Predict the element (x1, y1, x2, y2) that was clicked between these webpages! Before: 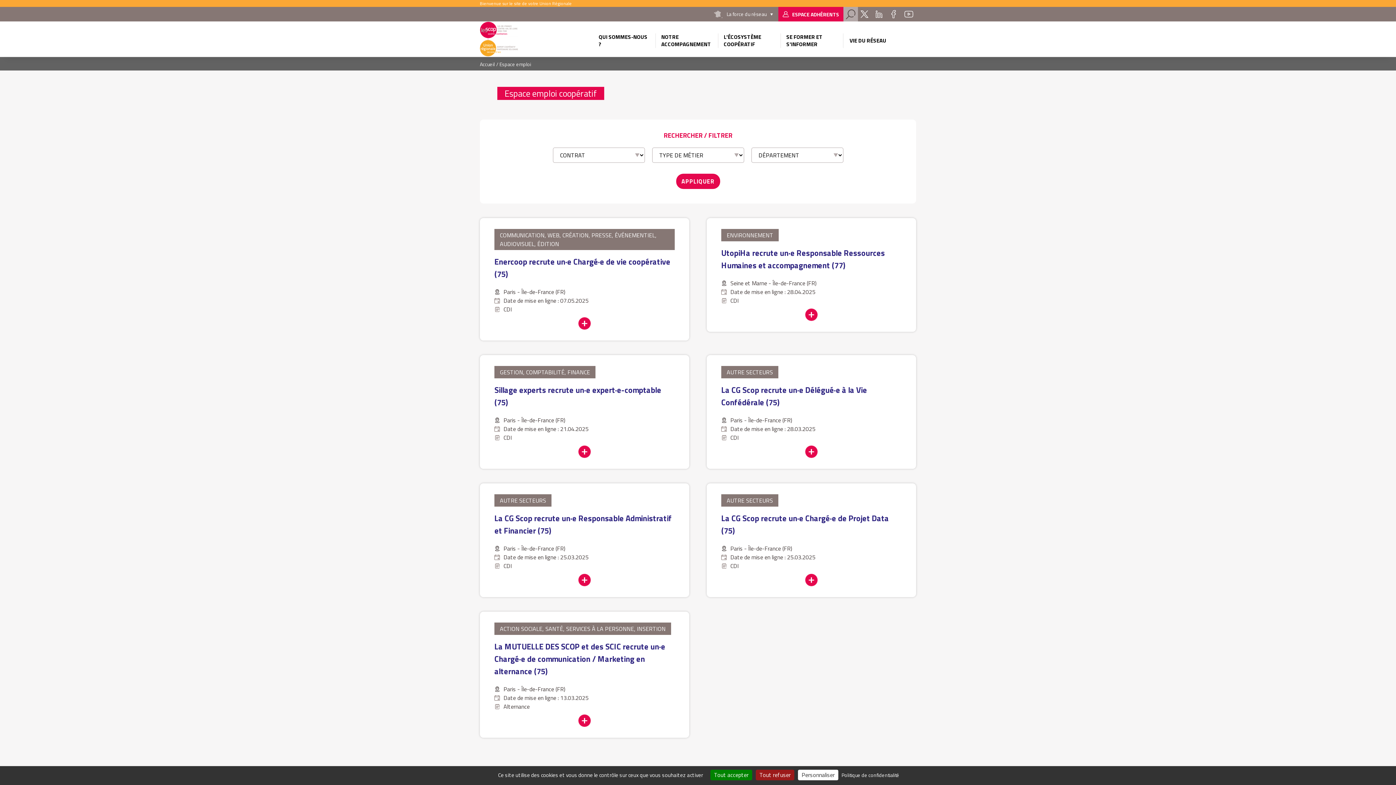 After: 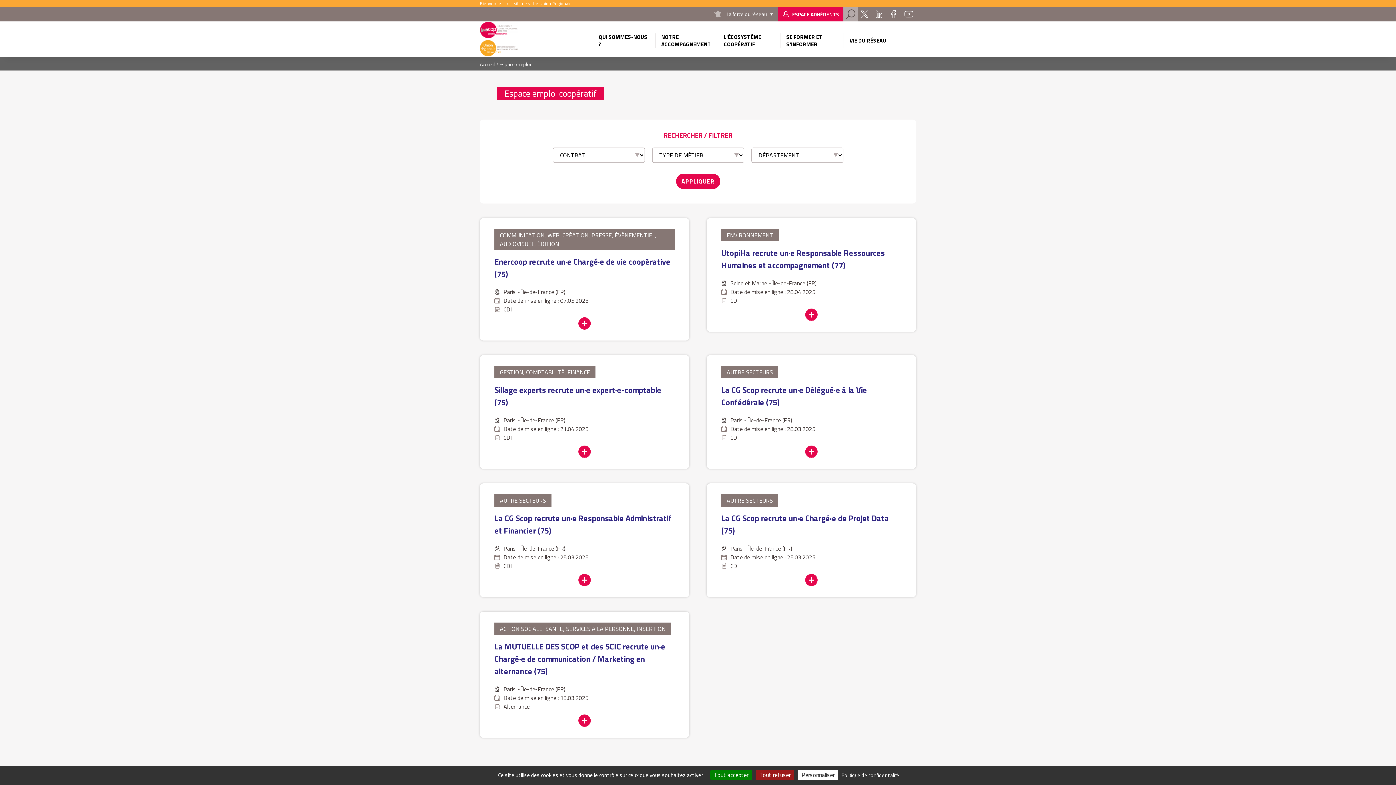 Action: bbox: (901, 6, 916, 21) label: Youtube